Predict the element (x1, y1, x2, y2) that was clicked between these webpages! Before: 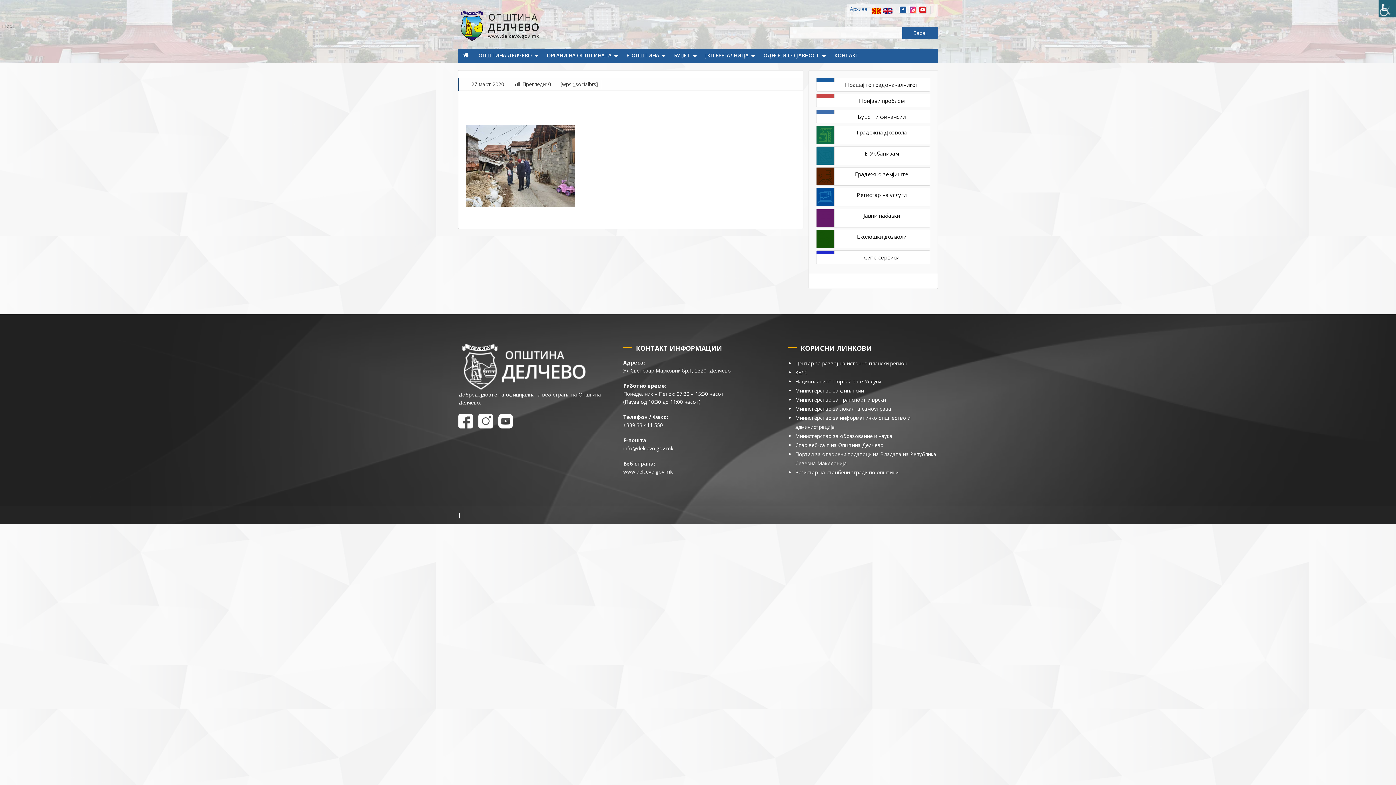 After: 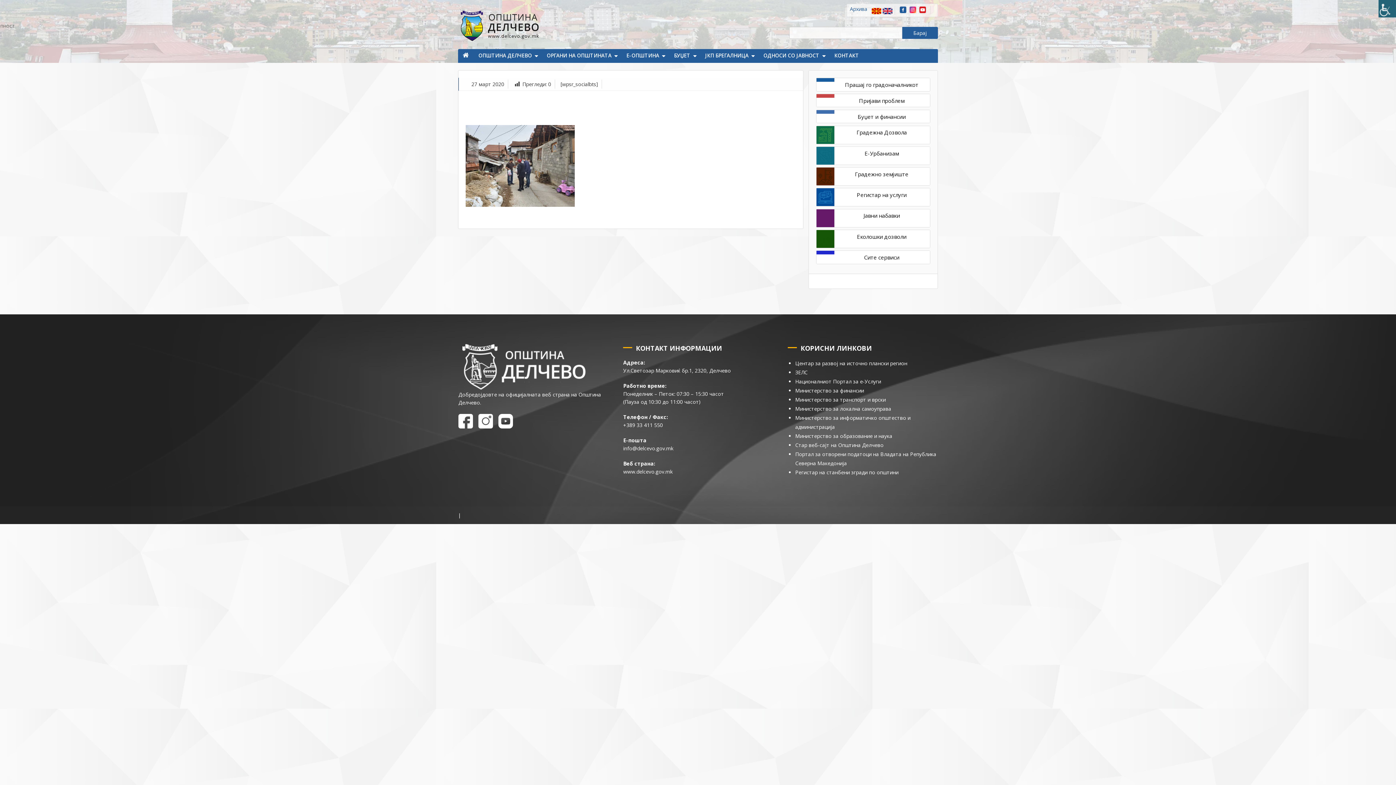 Action: bbox: (918, 5, 926, 13)